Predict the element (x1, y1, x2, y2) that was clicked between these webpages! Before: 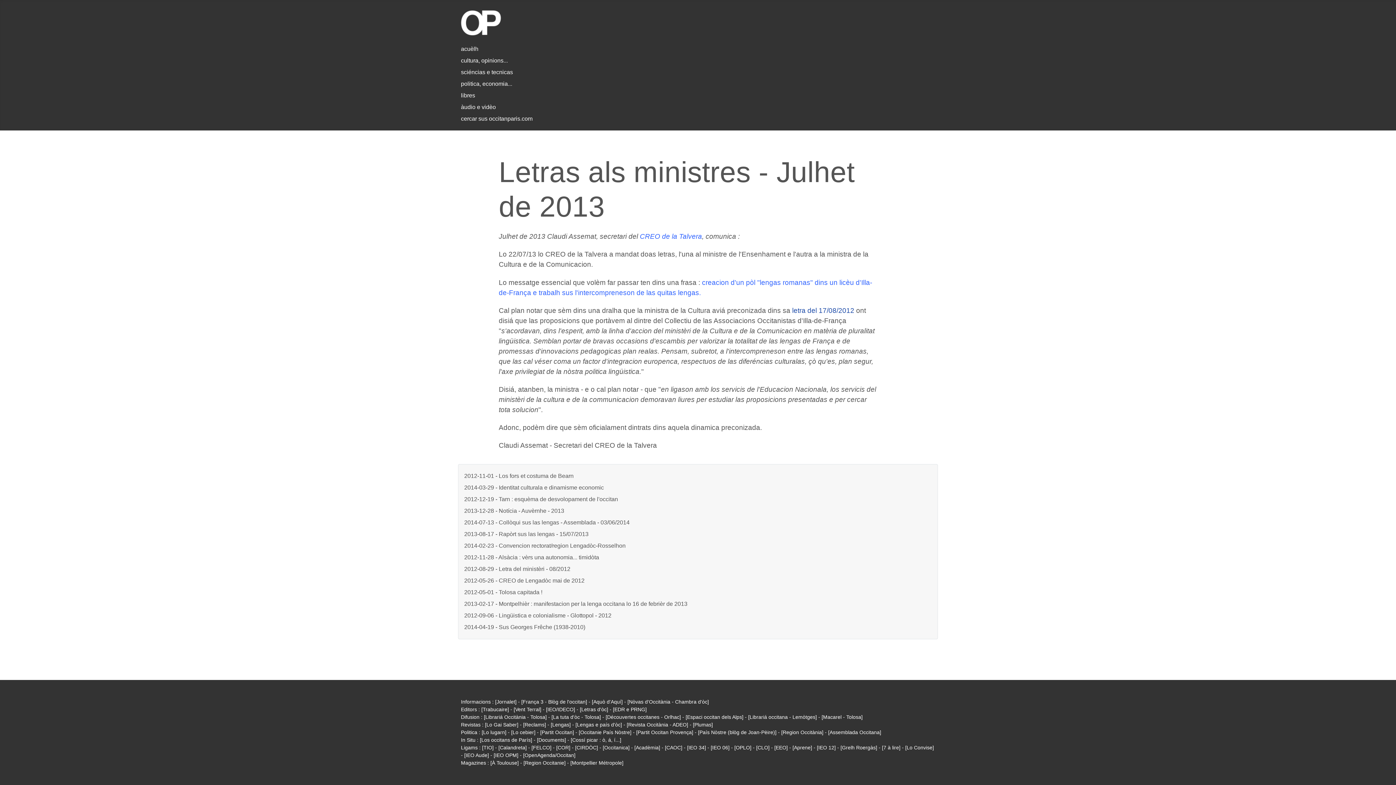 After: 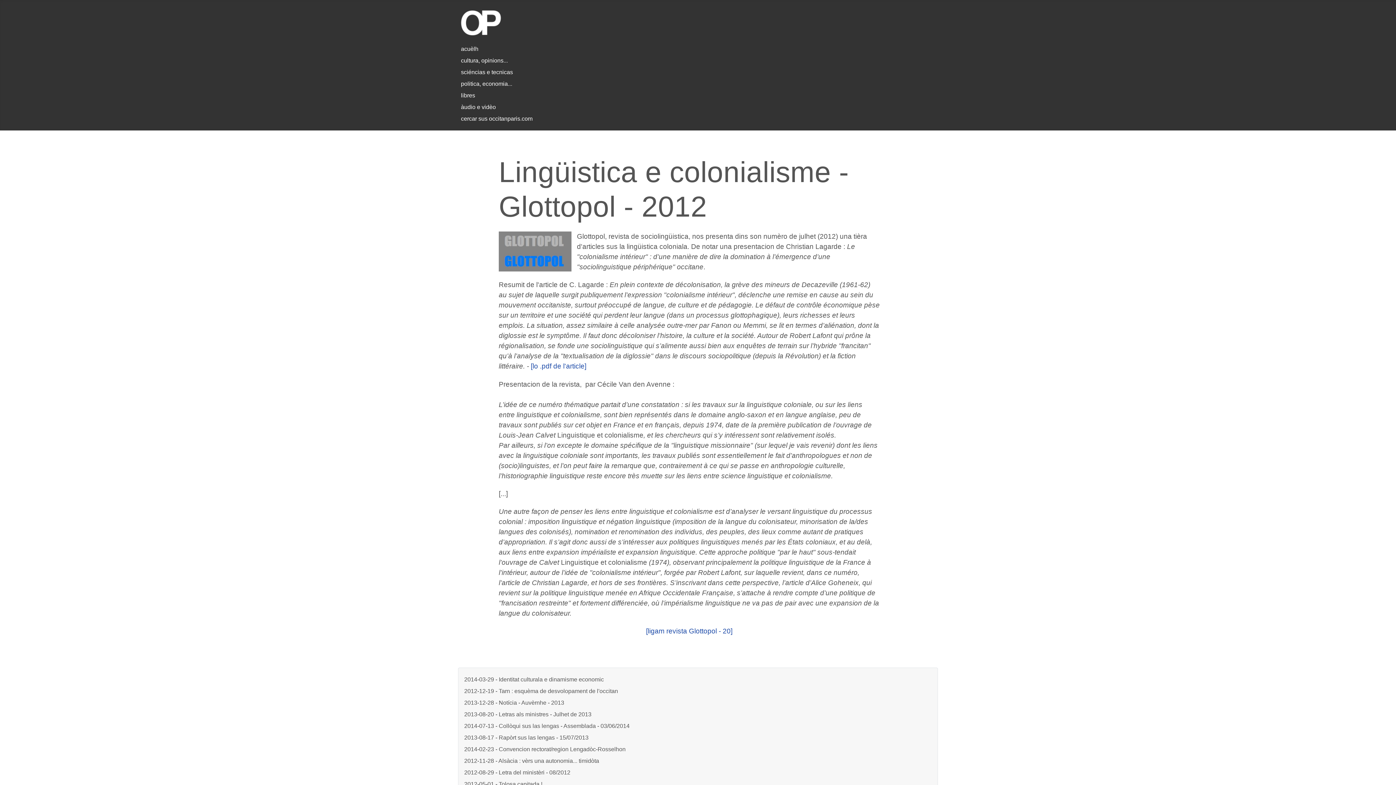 Action: bbox: (464, 612, 611, 618) label: 2012-09-06 - Lingüistica e colonialisme - Glottopol - 2012